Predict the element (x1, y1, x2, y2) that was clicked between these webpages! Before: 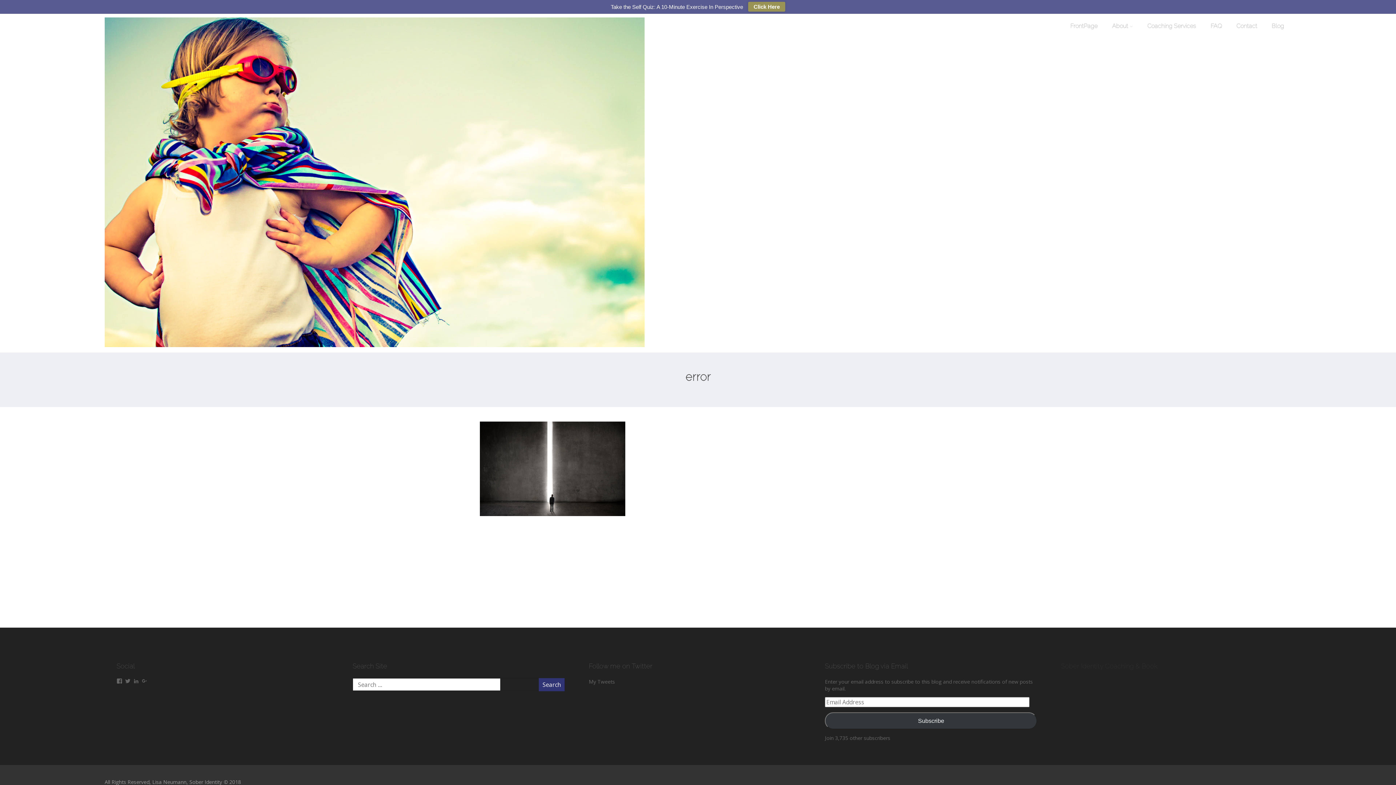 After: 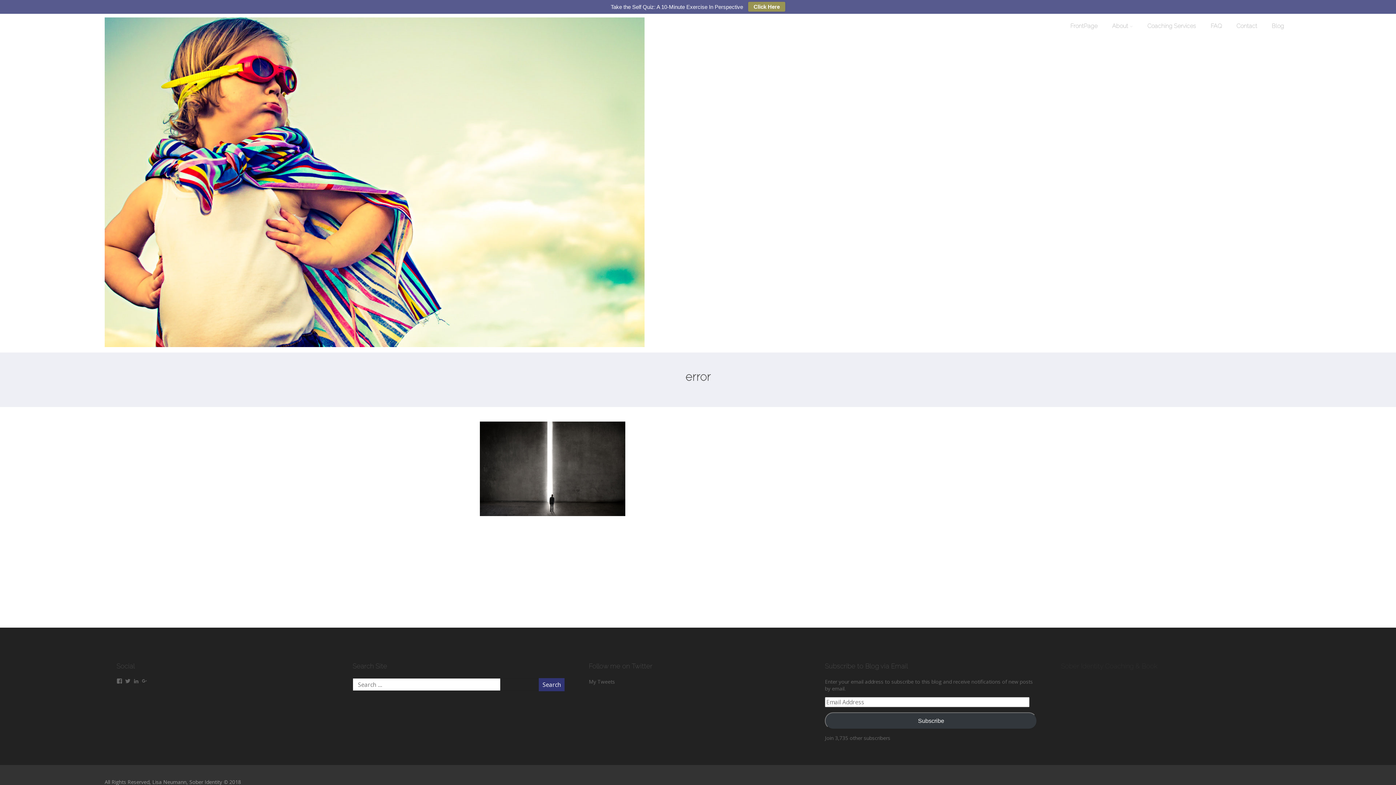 Action: label: View RecoveredLisa’s profile on Twitter bbox: (124, 678, 130, 684)